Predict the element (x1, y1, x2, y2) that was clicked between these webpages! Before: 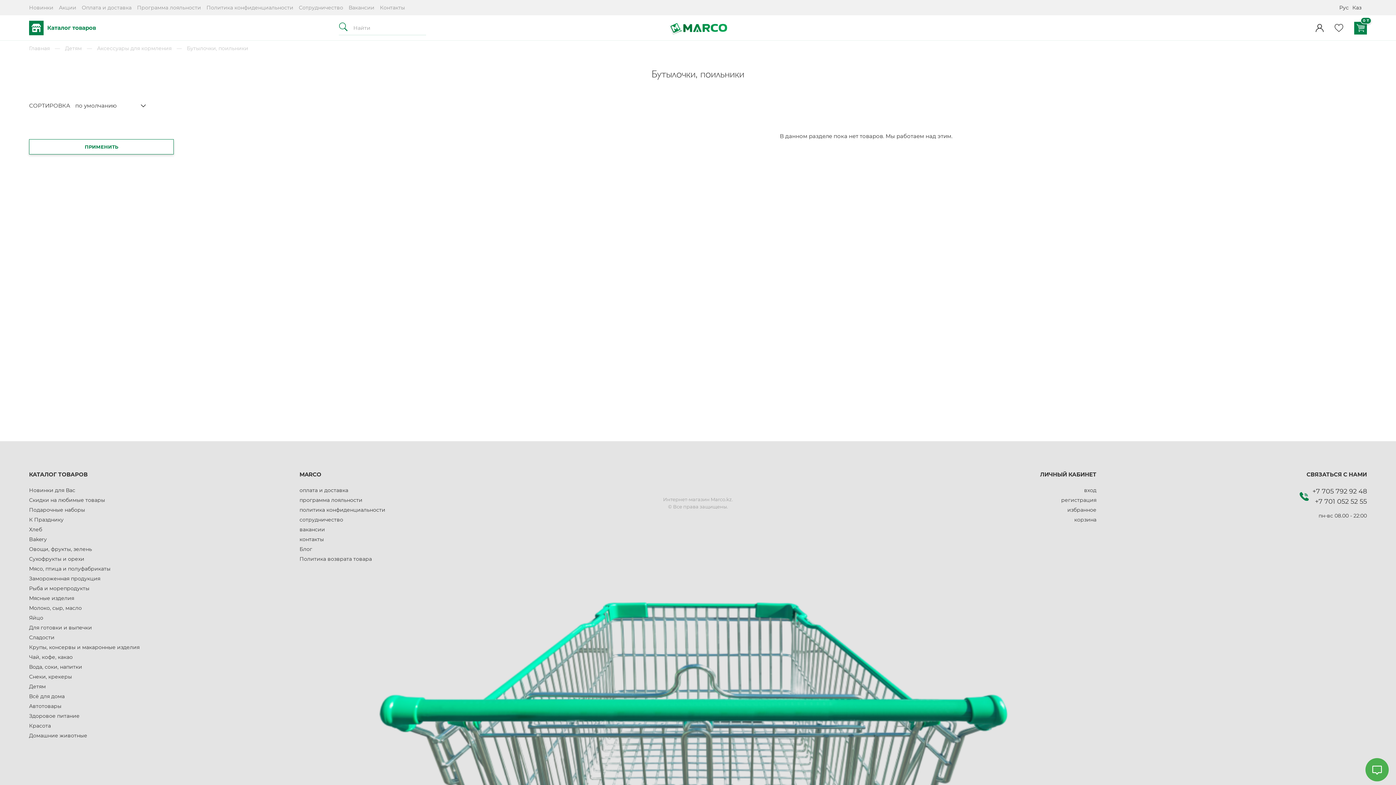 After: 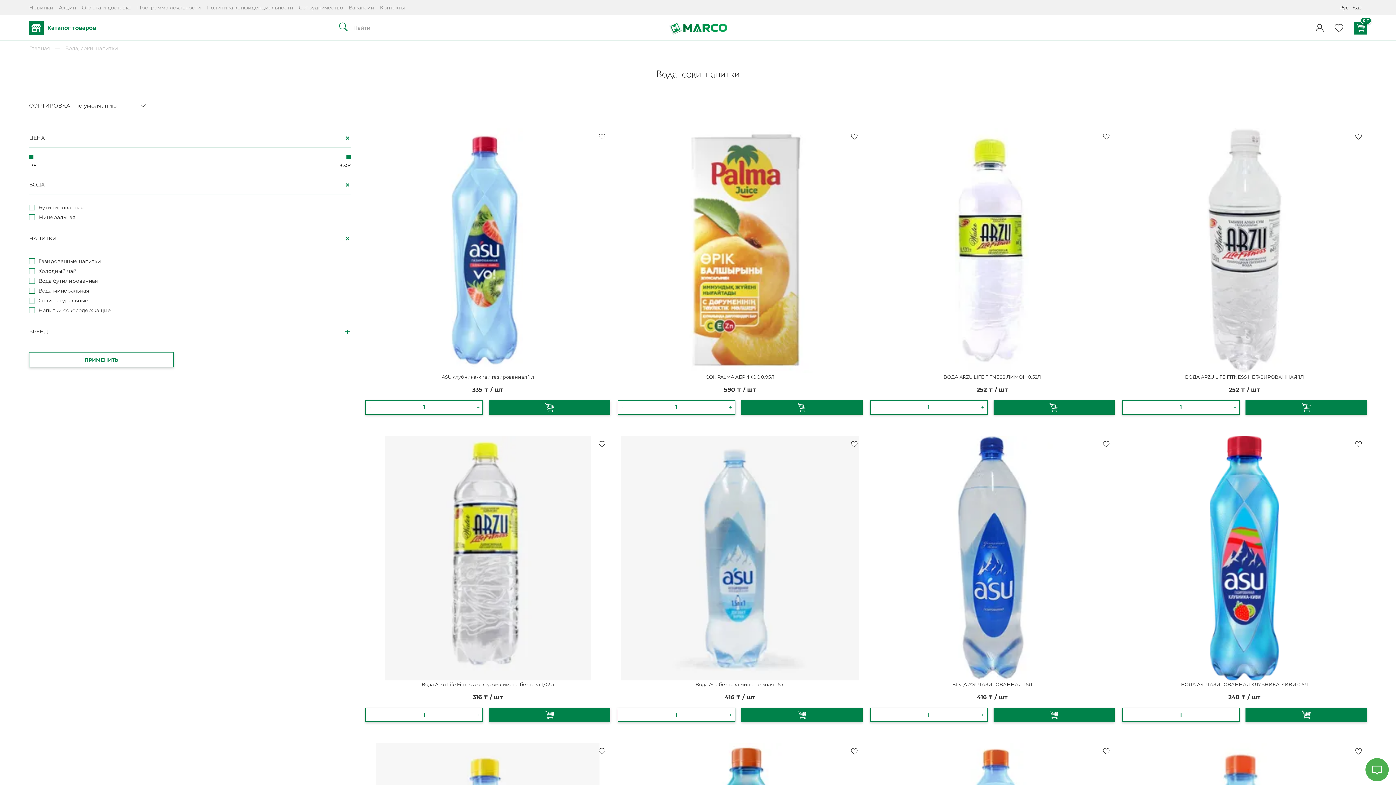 Action: label: Вода, соки, напитки bbox: (29, 664, 82, 670)